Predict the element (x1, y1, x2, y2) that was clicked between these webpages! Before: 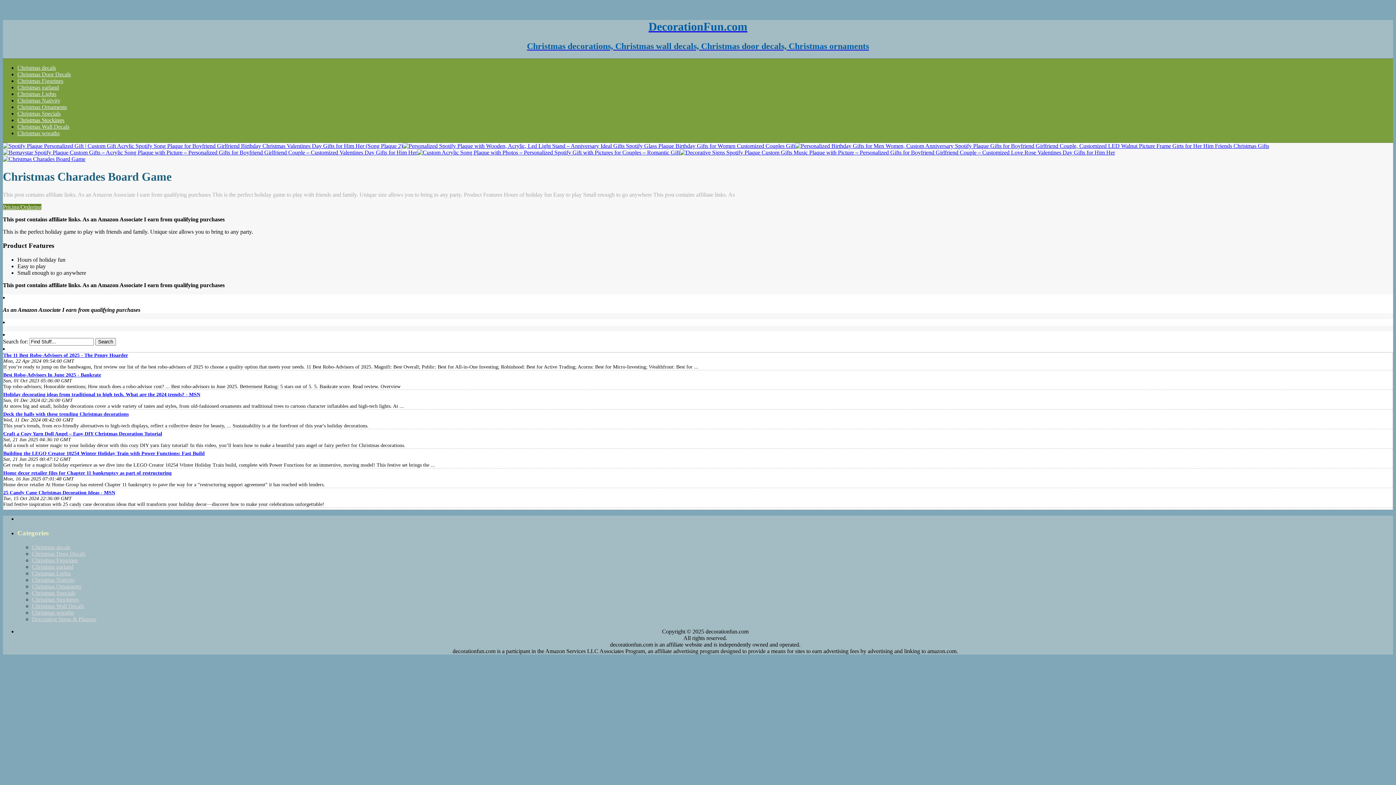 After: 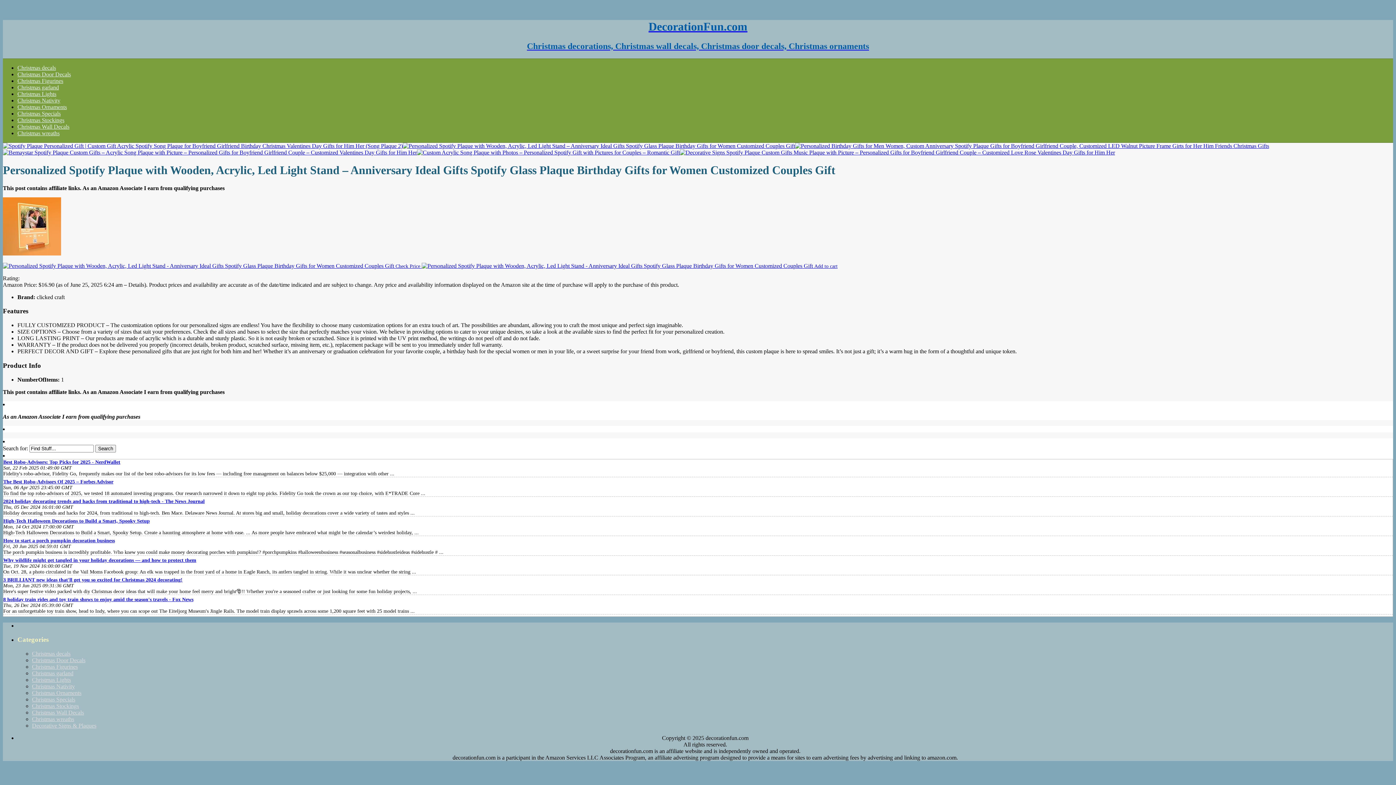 Action: bbox: (402, 142, 795, 149)